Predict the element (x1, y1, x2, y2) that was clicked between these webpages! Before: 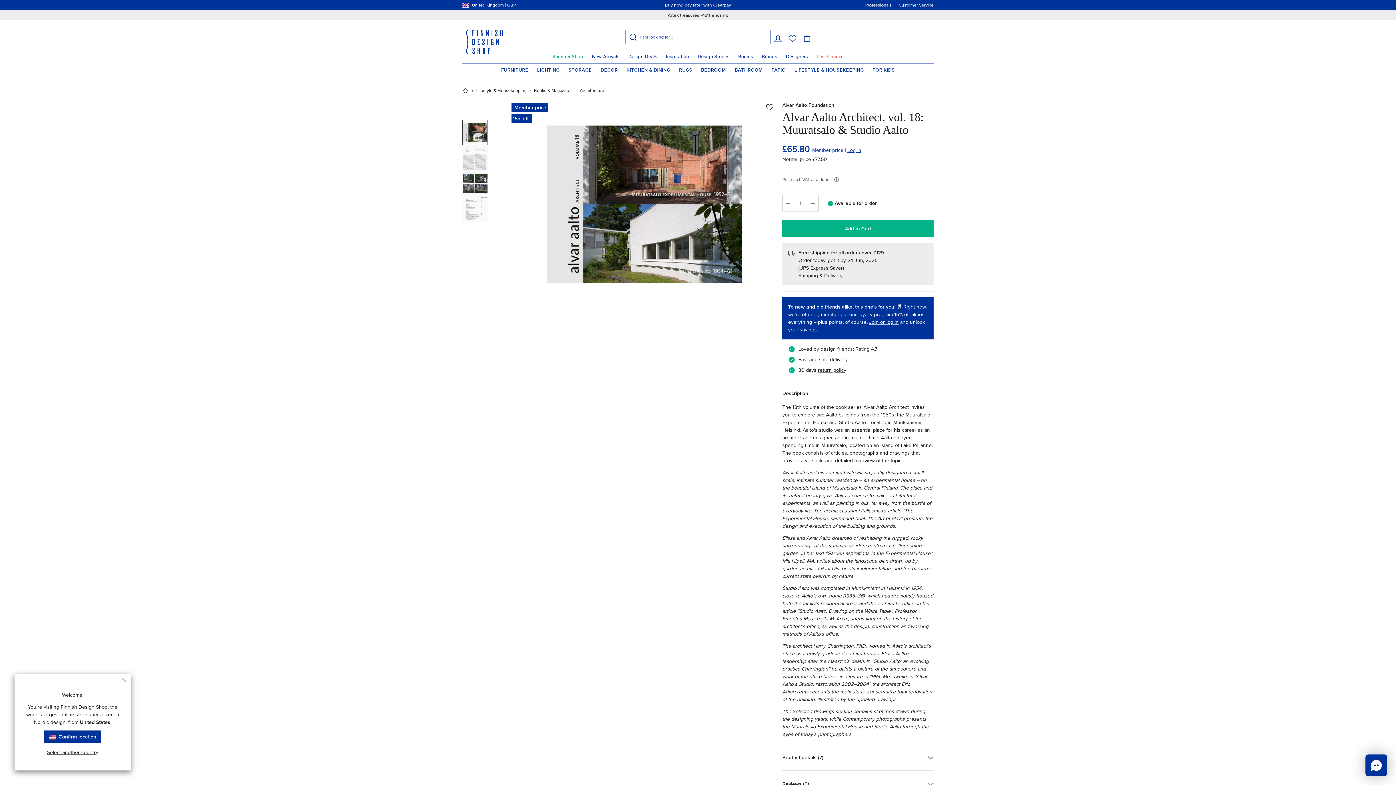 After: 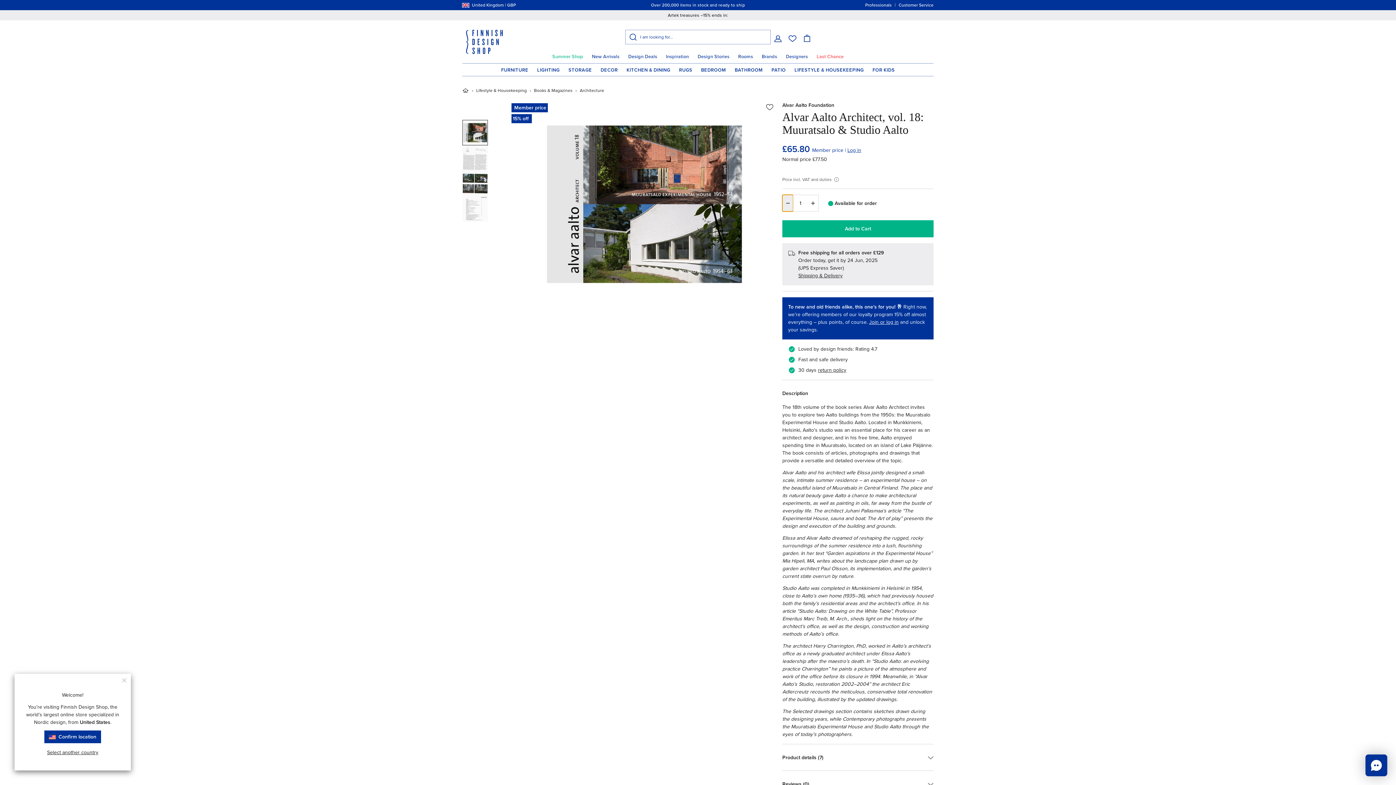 Action: label: − bbox: (782, 195, 793, 211)